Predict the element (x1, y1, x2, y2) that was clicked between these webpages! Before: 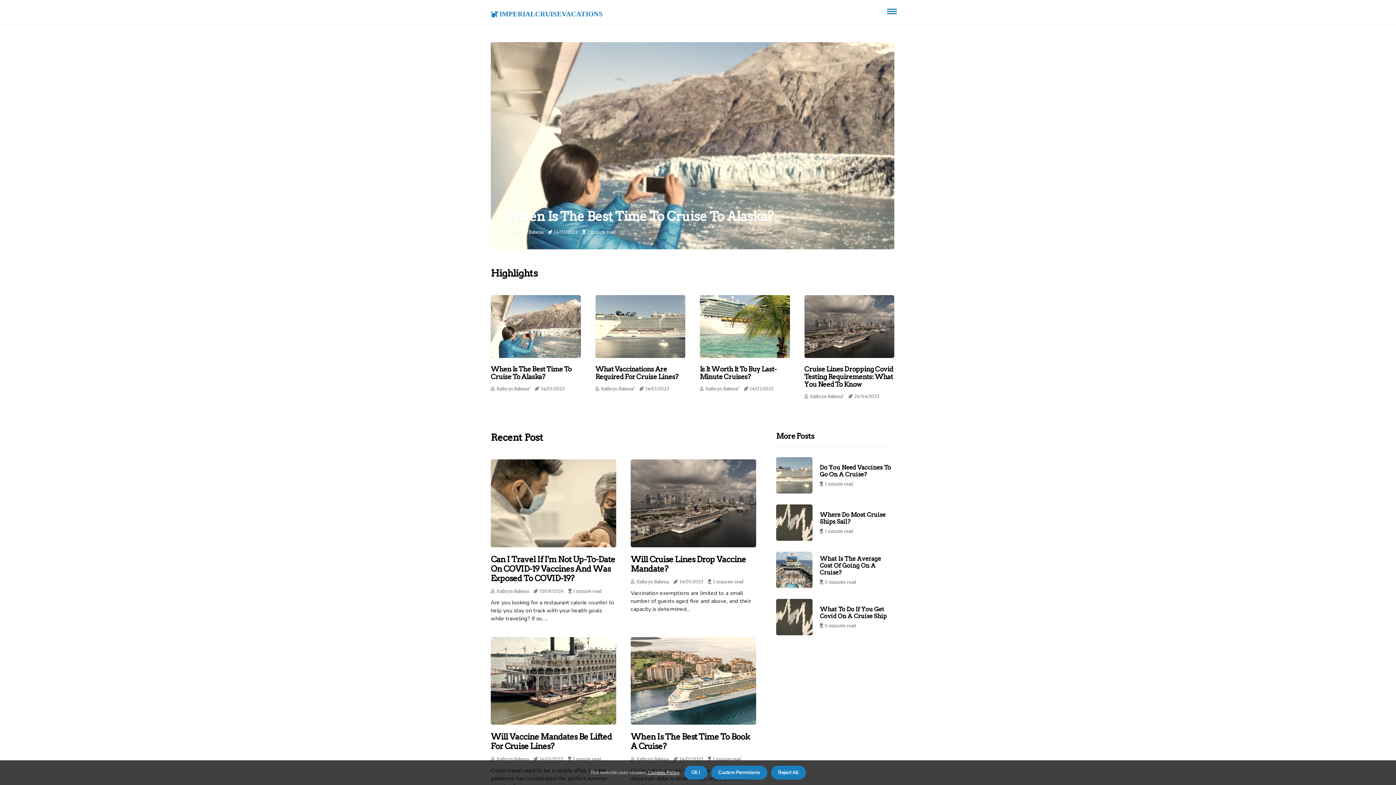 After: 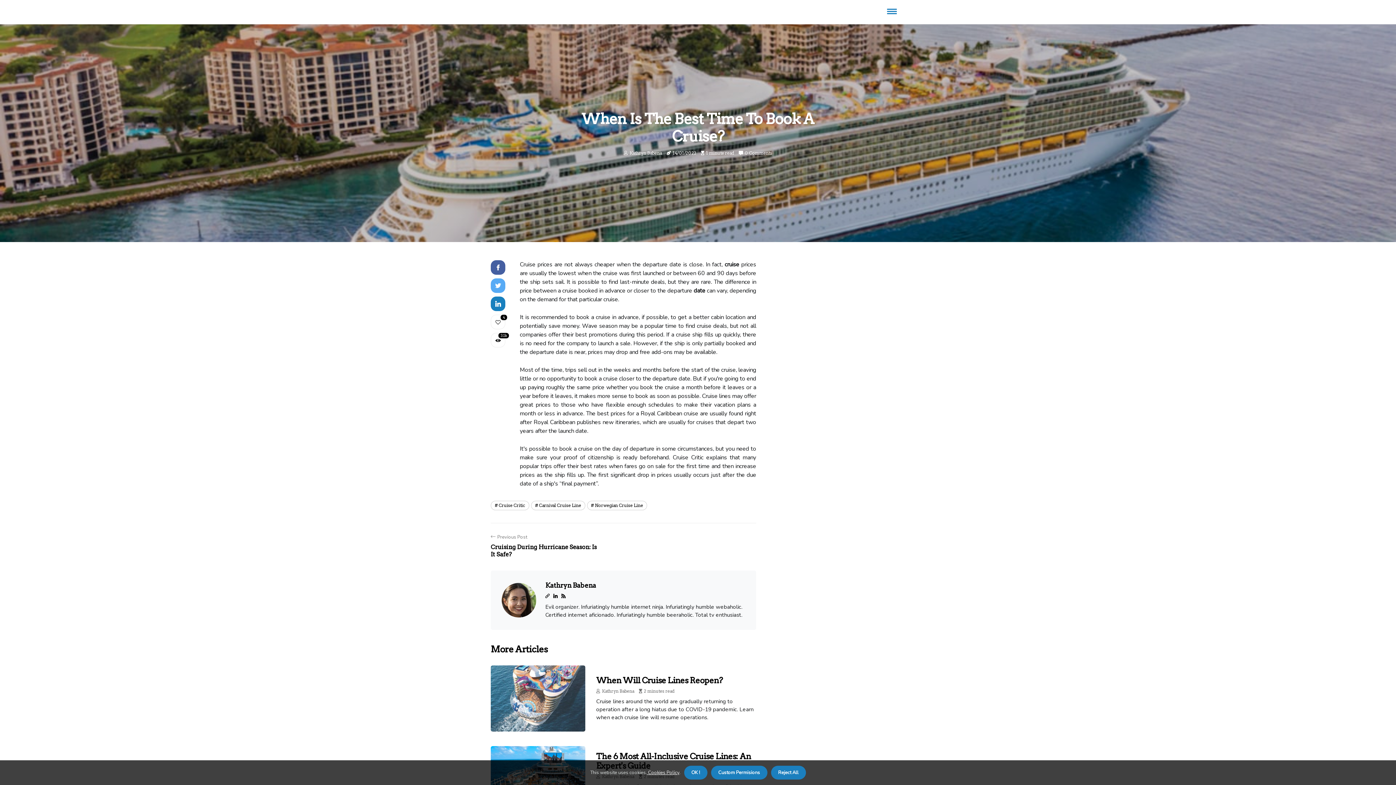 Action: bbox: (630, 637, 756, 725)